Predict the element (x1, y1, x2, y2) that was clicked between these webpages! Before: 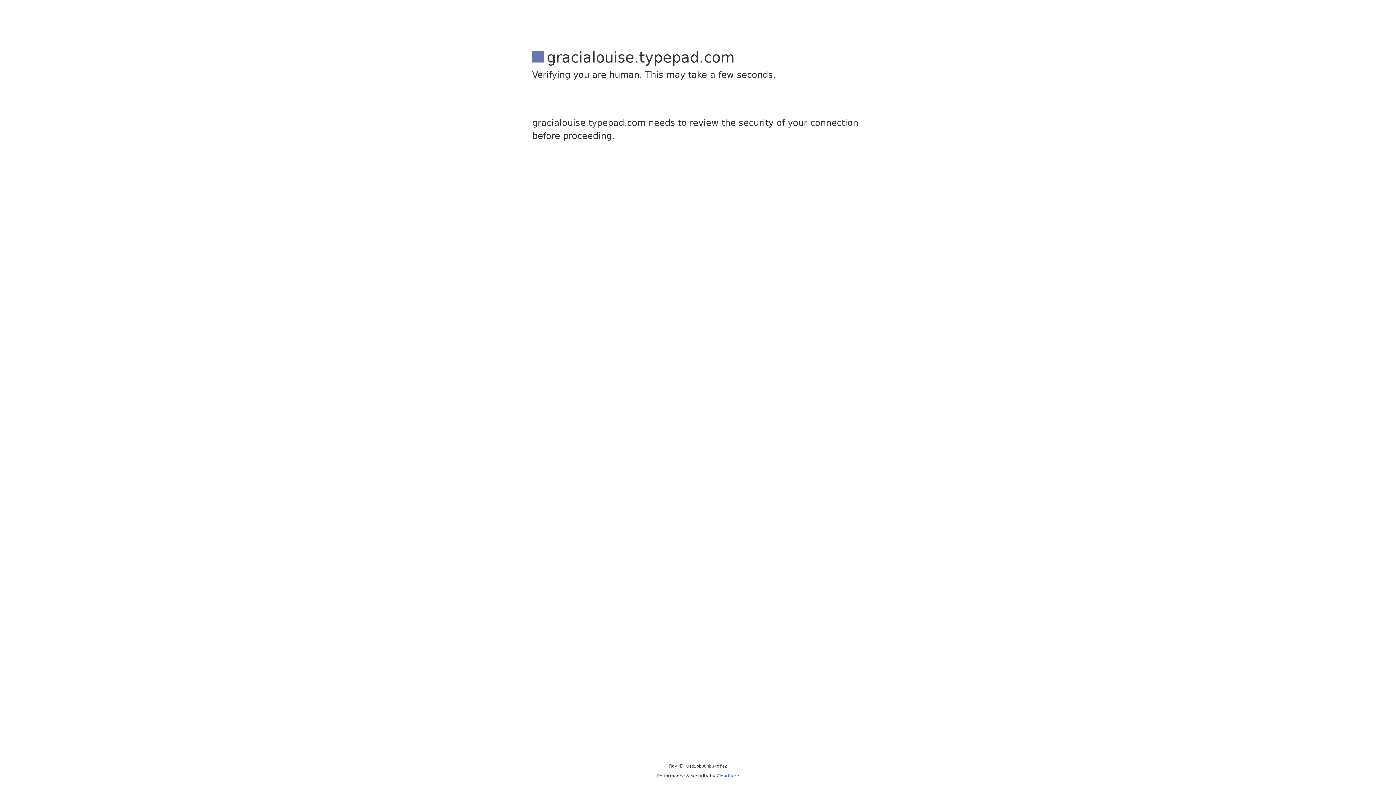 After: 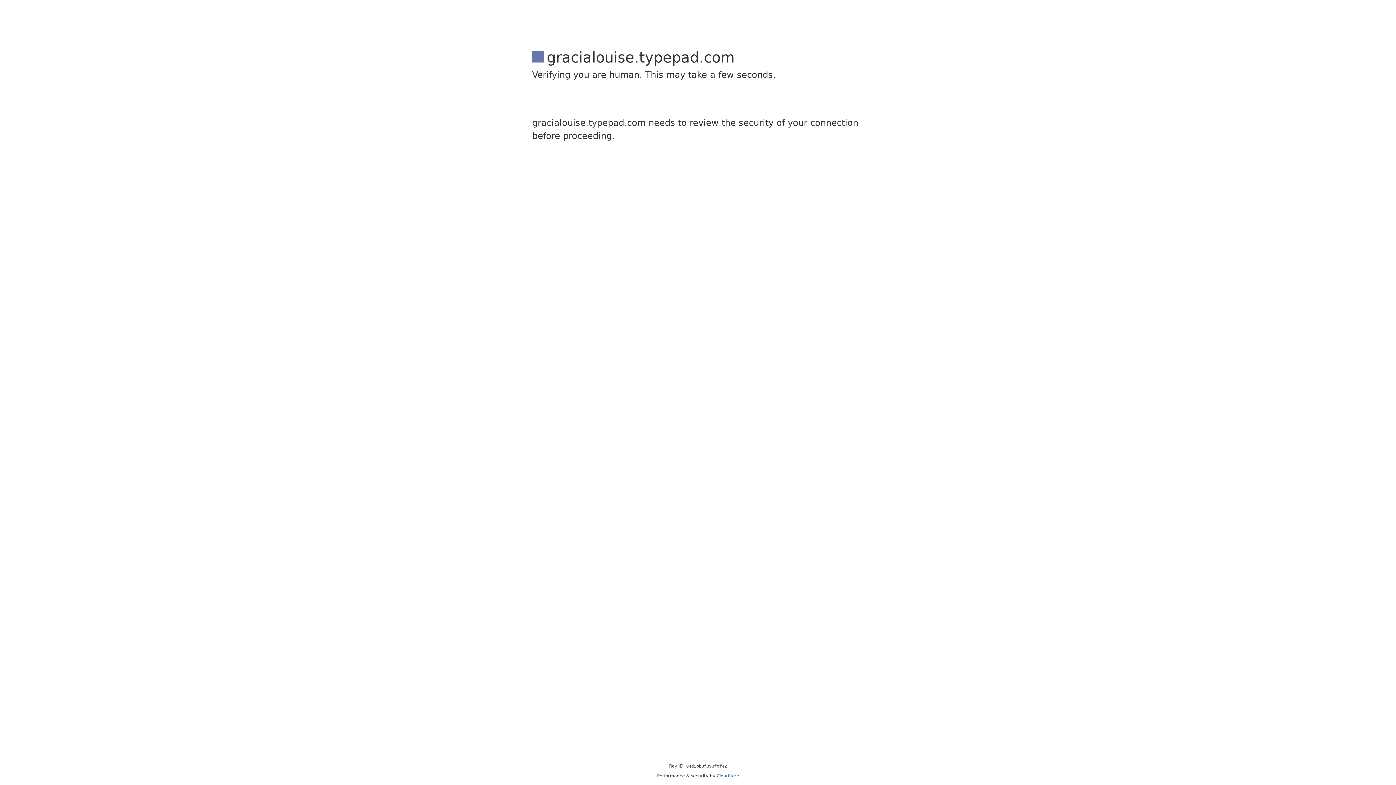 Action: bbox: (716, 773, 739, 778) label: Cloudflare